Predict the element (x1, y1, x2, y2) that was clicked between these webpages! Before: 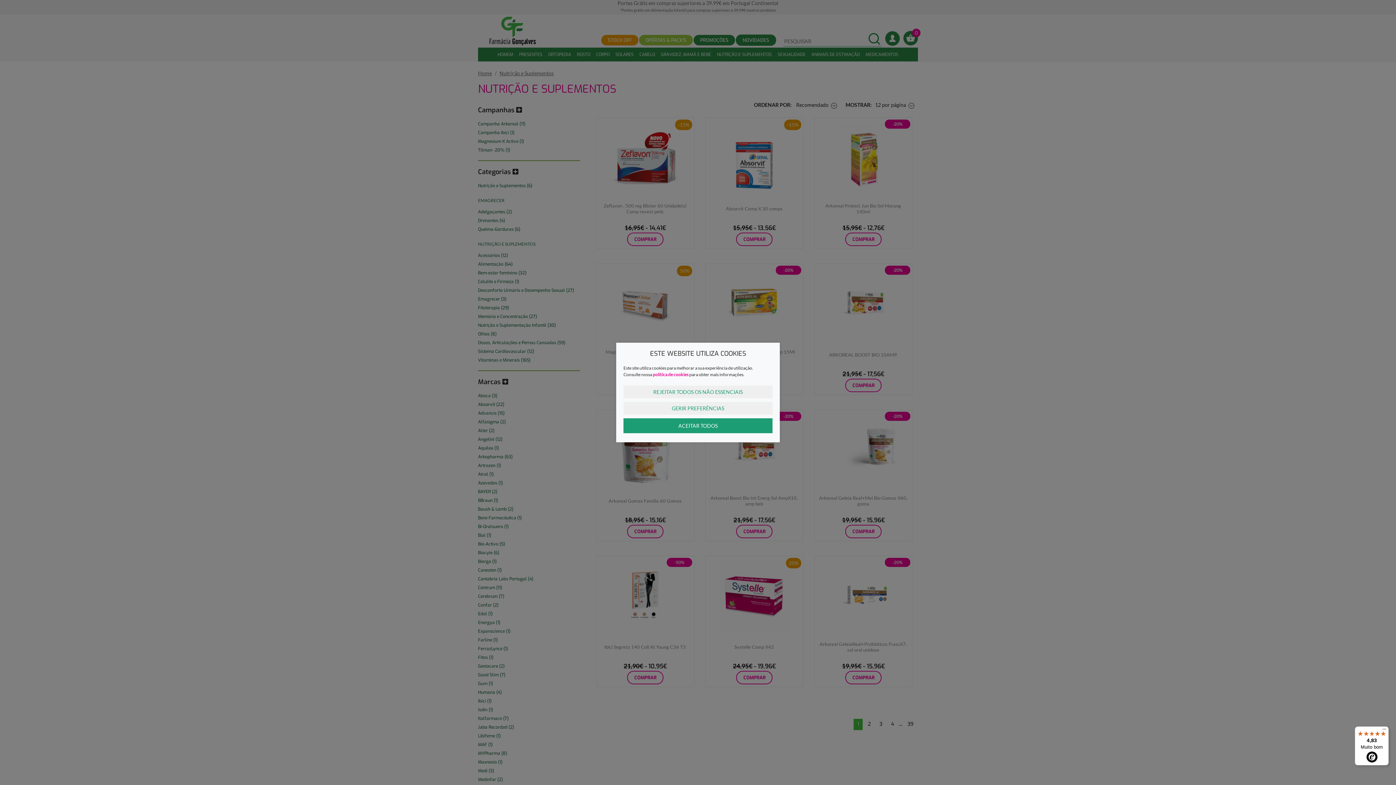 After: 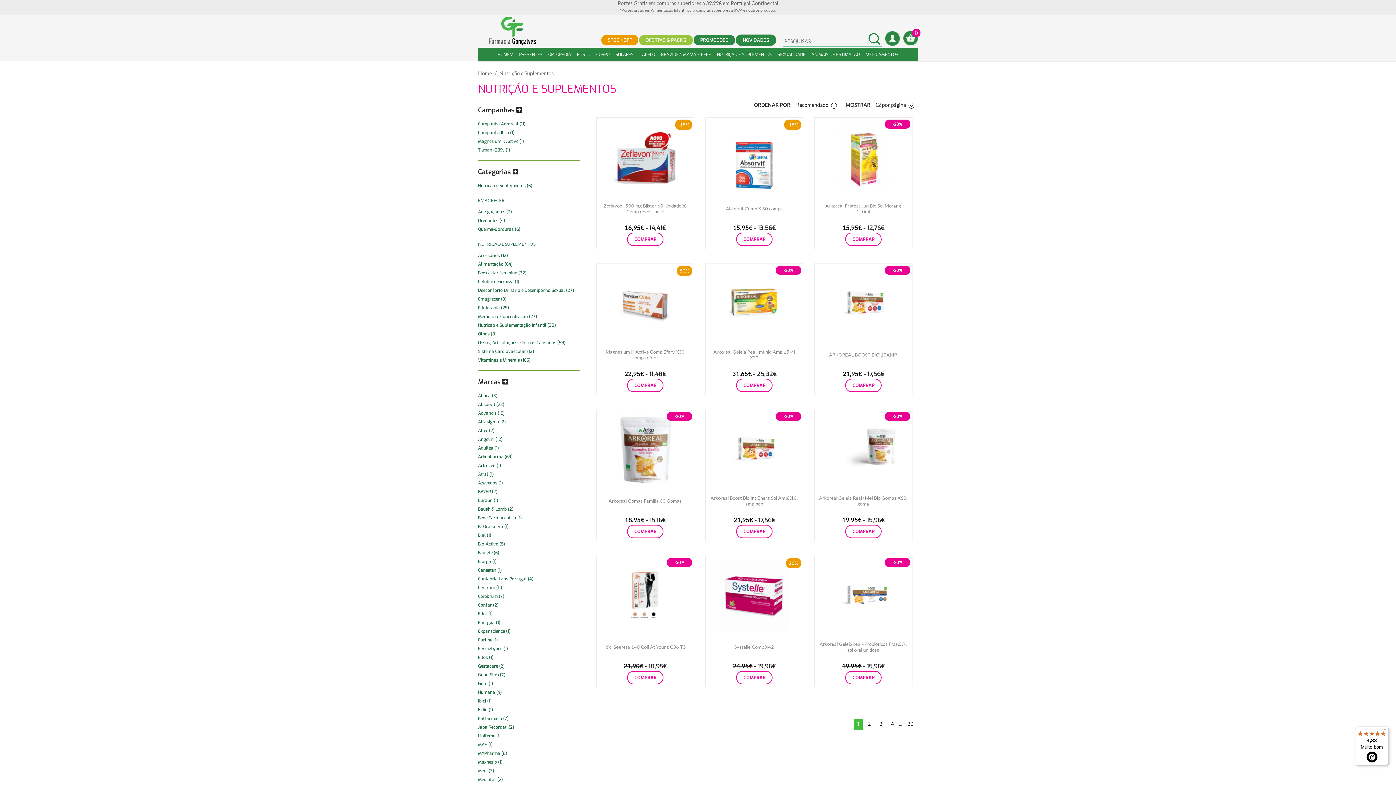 Action: label: ACEITAR TODOS bbox: (623, 418, 772, 433)